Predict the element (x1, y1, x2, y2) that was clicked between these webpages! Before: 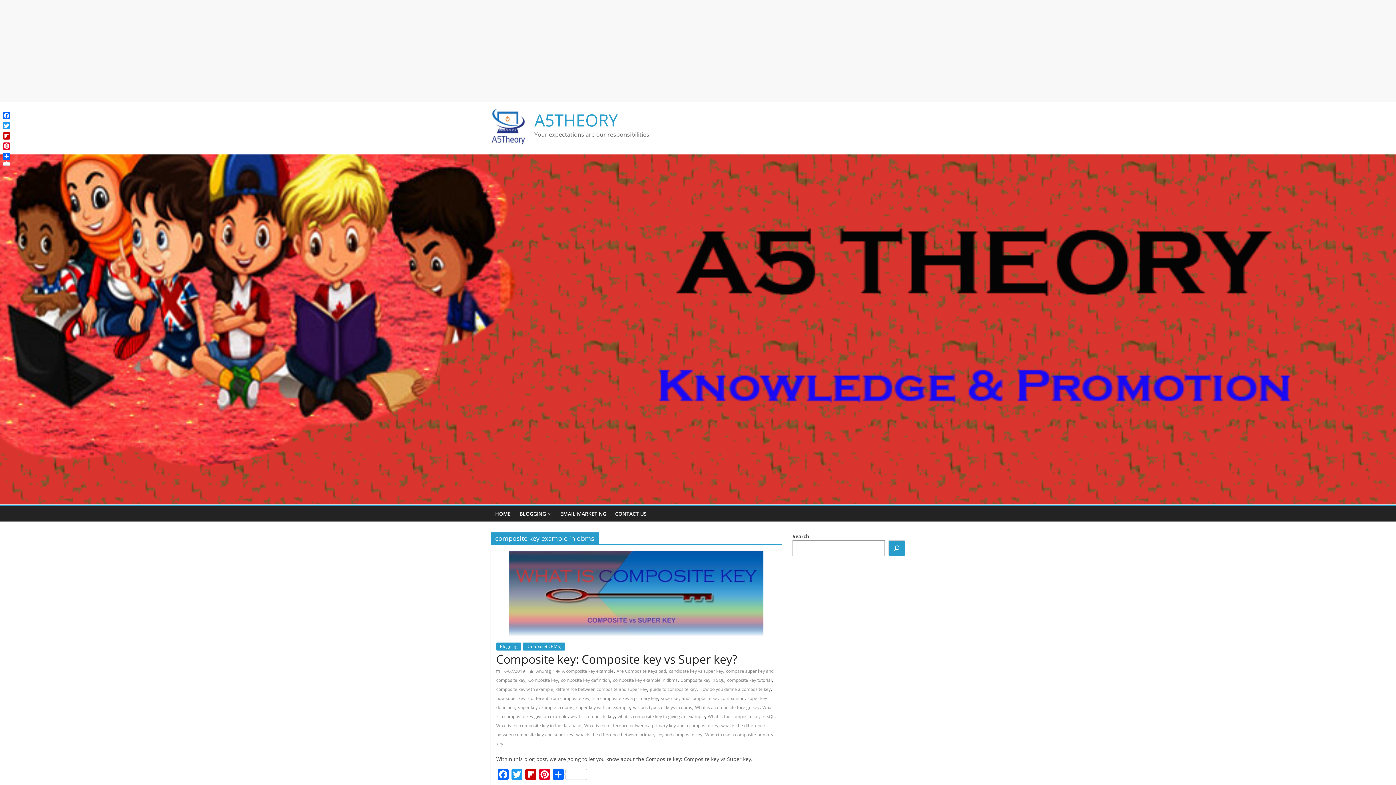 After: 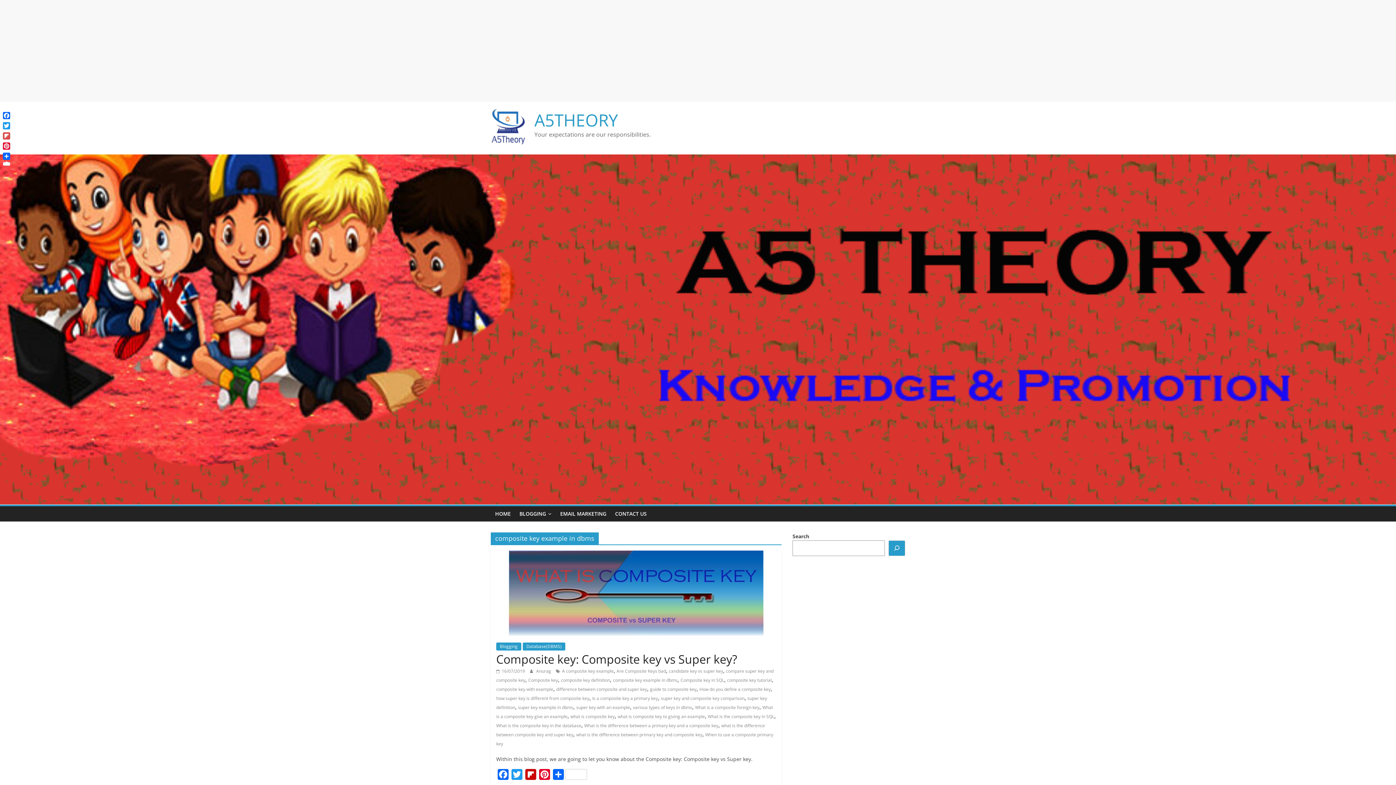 Action: label: Flipboard bbox: (1, 130, 11, 141)